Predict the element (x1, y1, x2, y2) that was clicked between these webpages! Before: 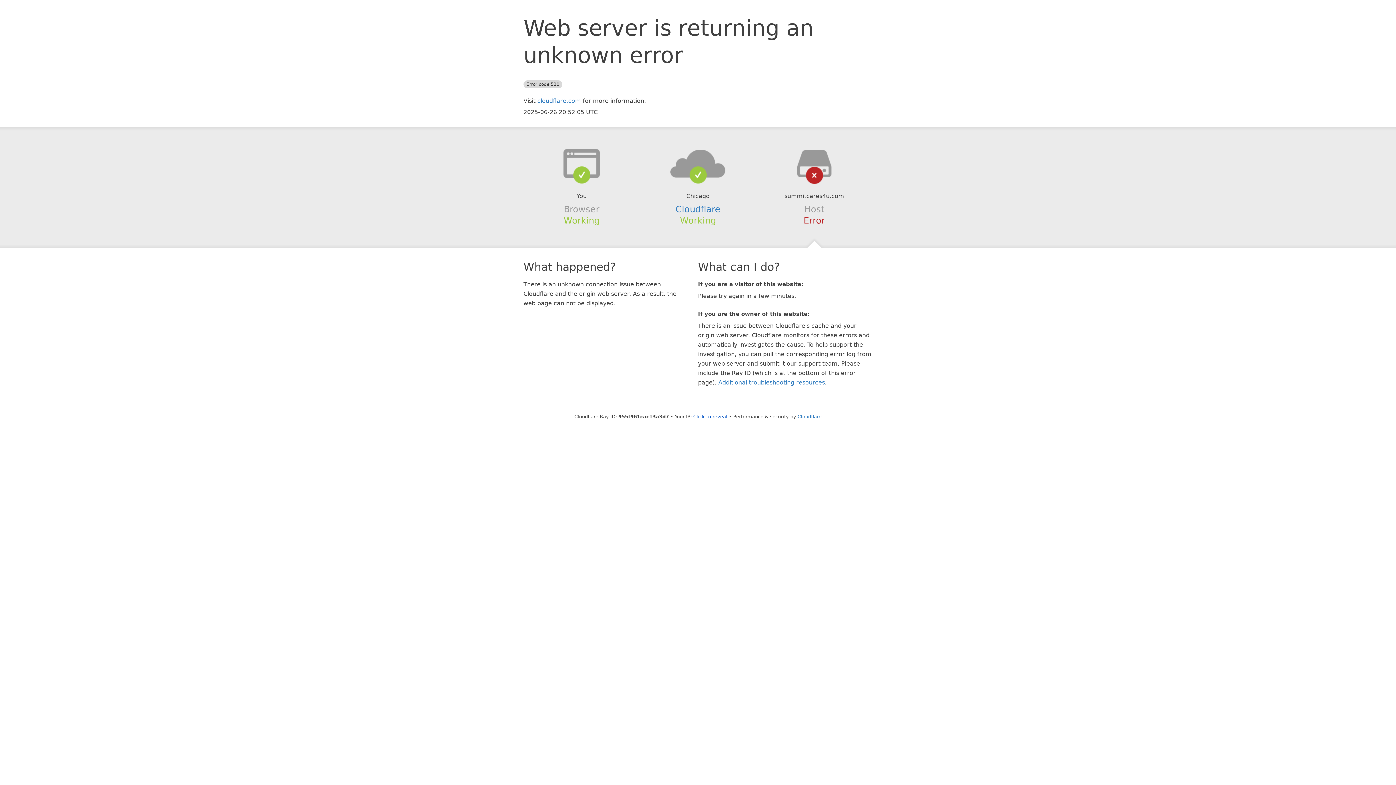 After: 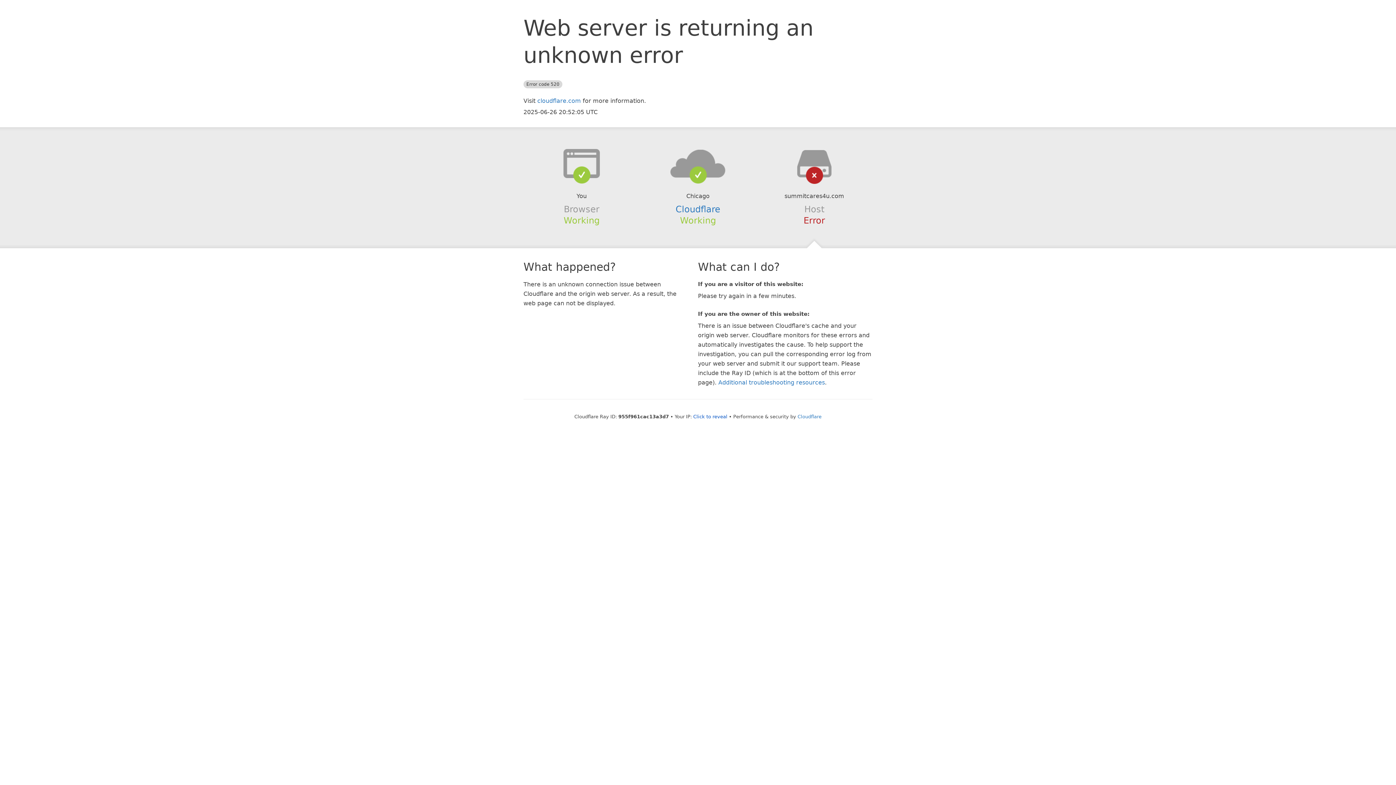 Action: bbox: (639, 148, 756, 178)